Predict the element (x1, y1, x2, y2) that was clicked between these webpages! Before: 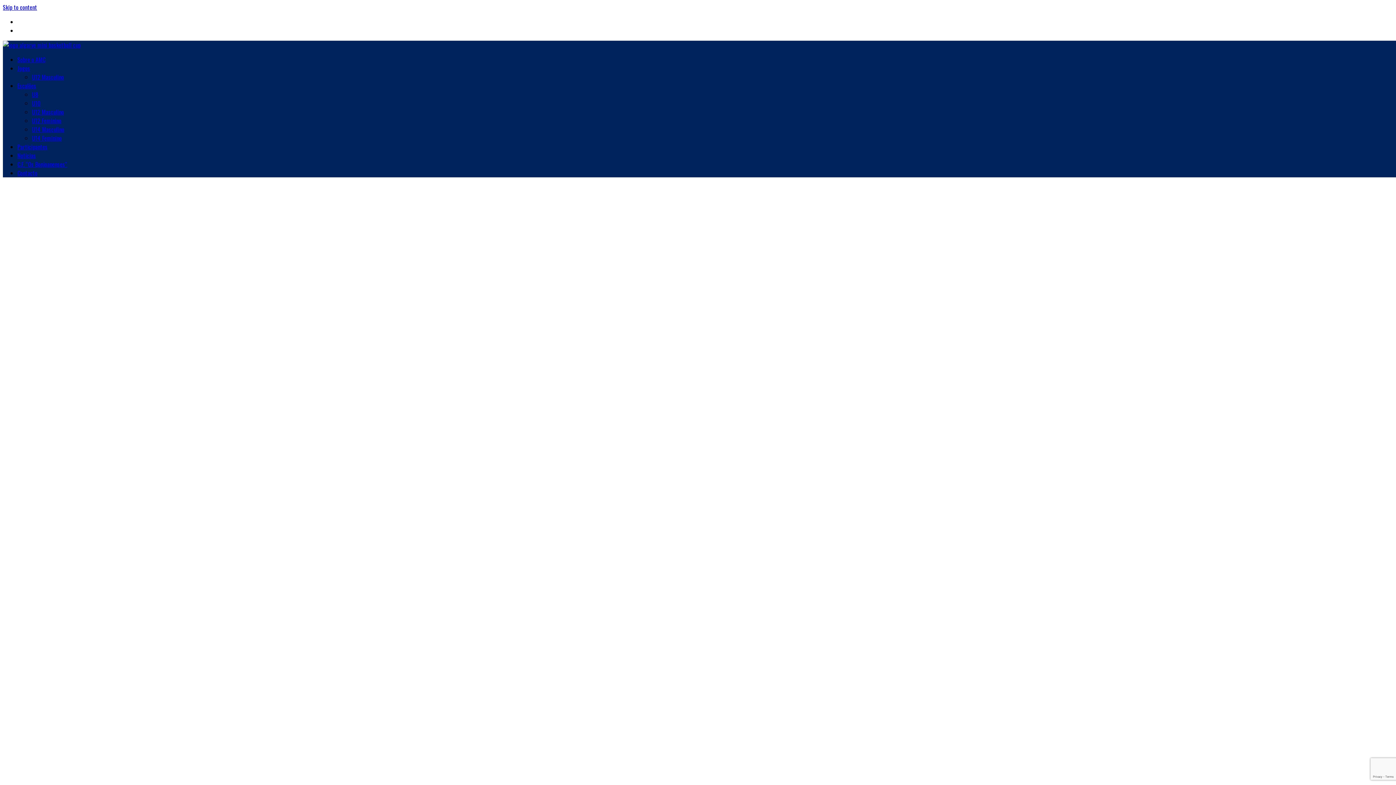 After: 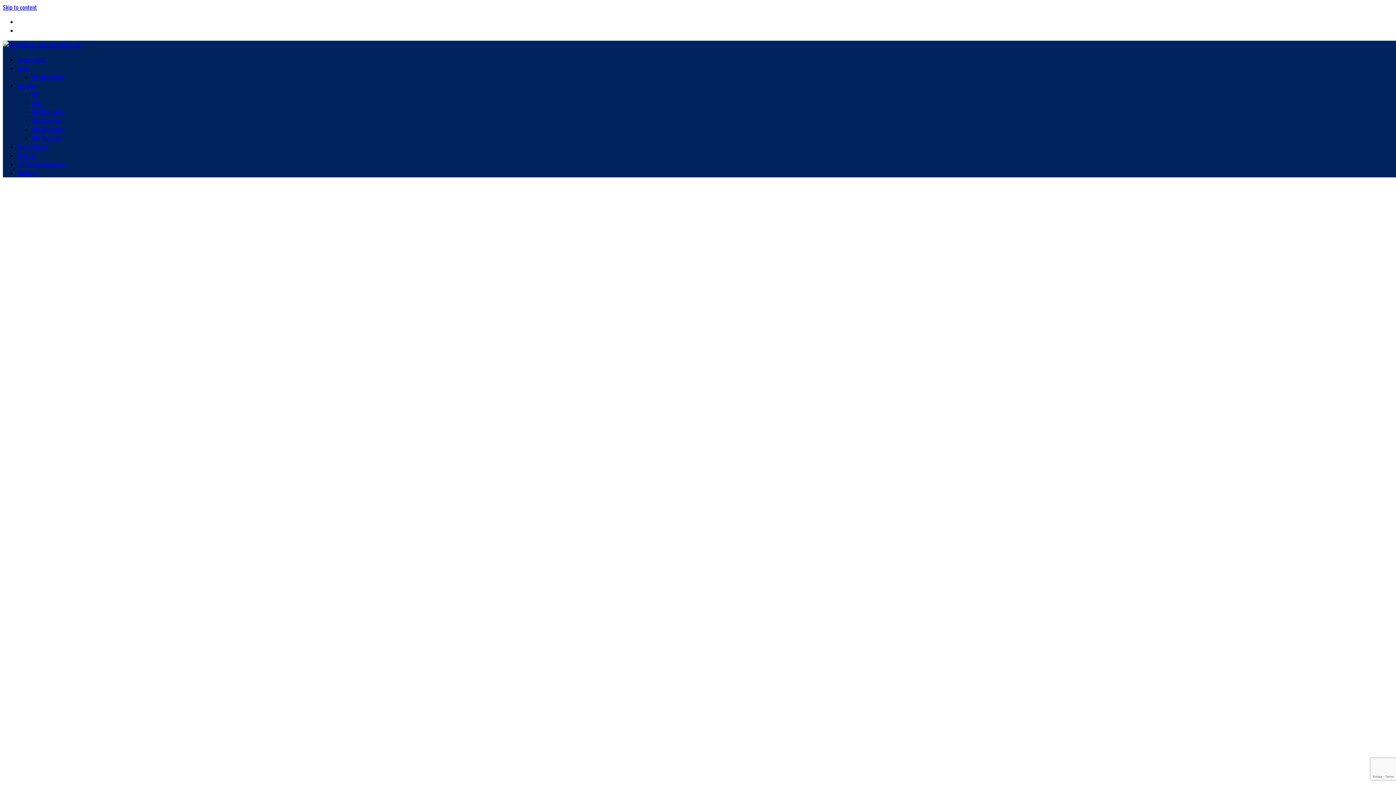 Action: bbox: (2, 2, 37, 11) label: Skip to content